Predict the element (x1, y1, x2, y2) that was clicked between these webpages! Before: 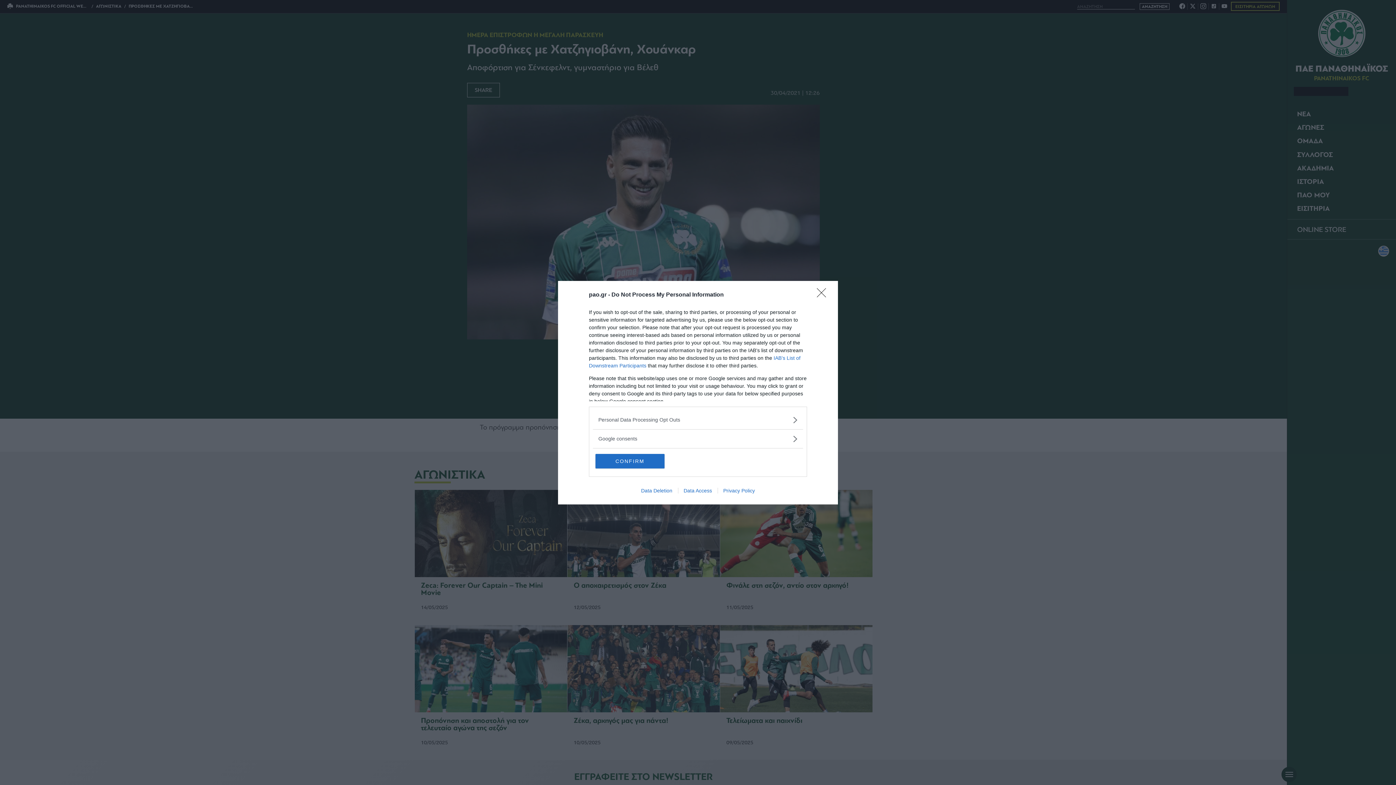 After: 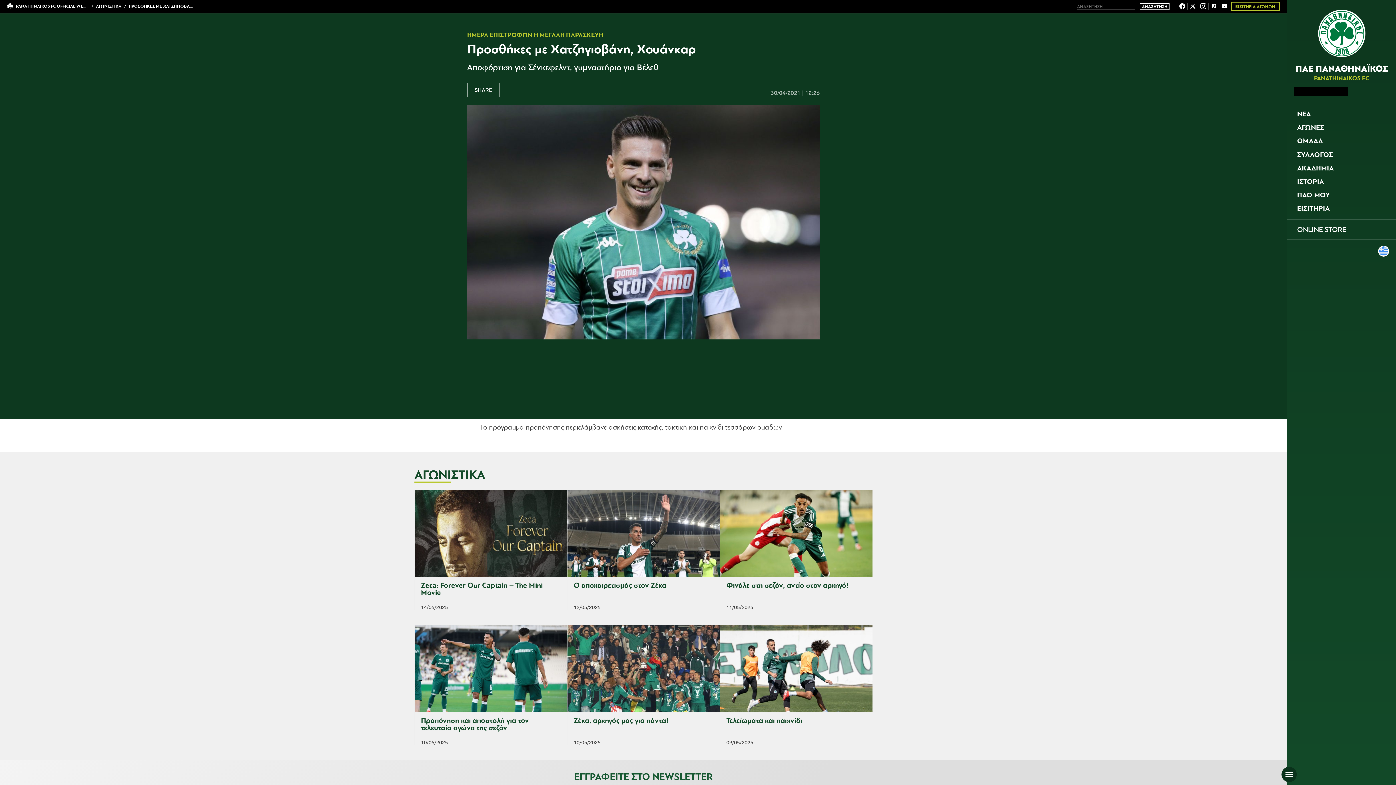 Action: label: CONFIRM bbox: (595, 454, 664, 468)